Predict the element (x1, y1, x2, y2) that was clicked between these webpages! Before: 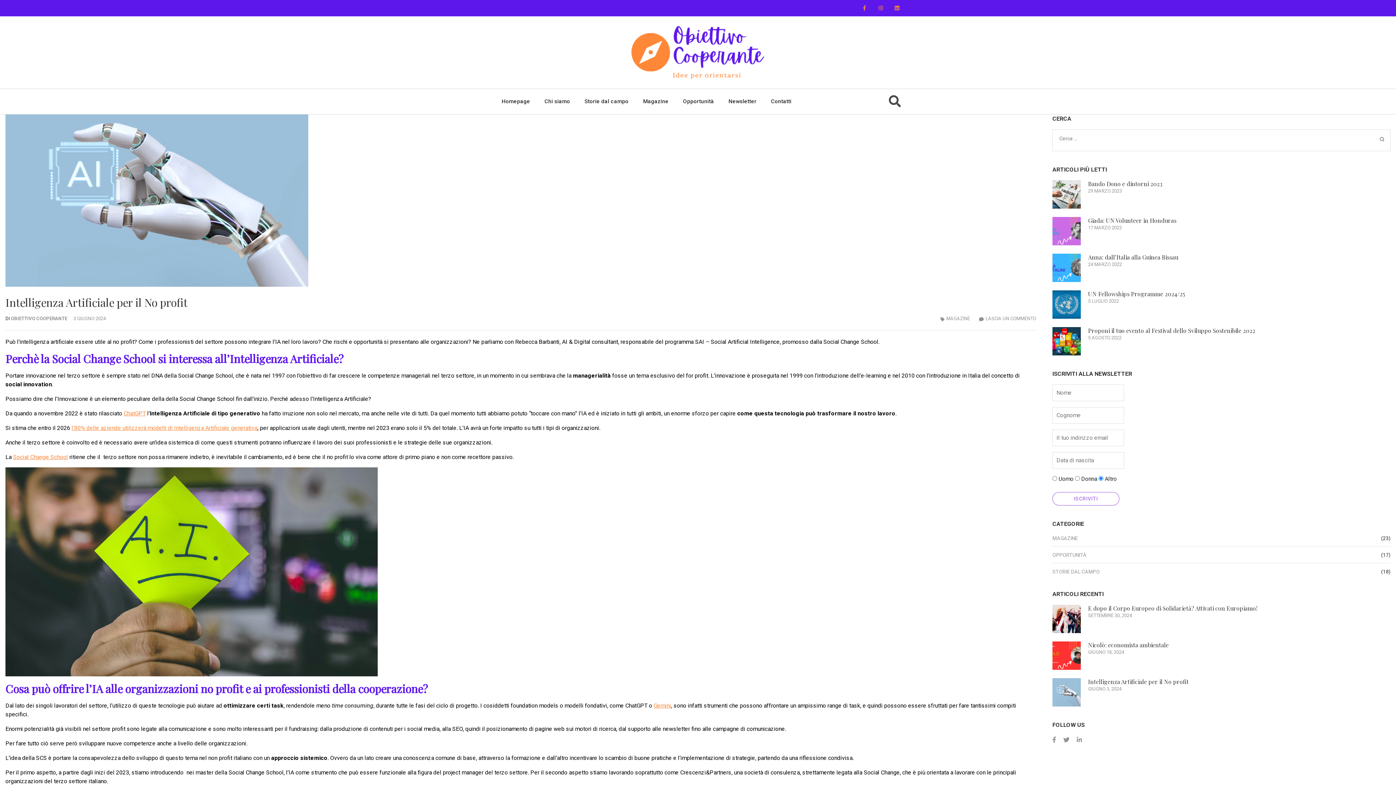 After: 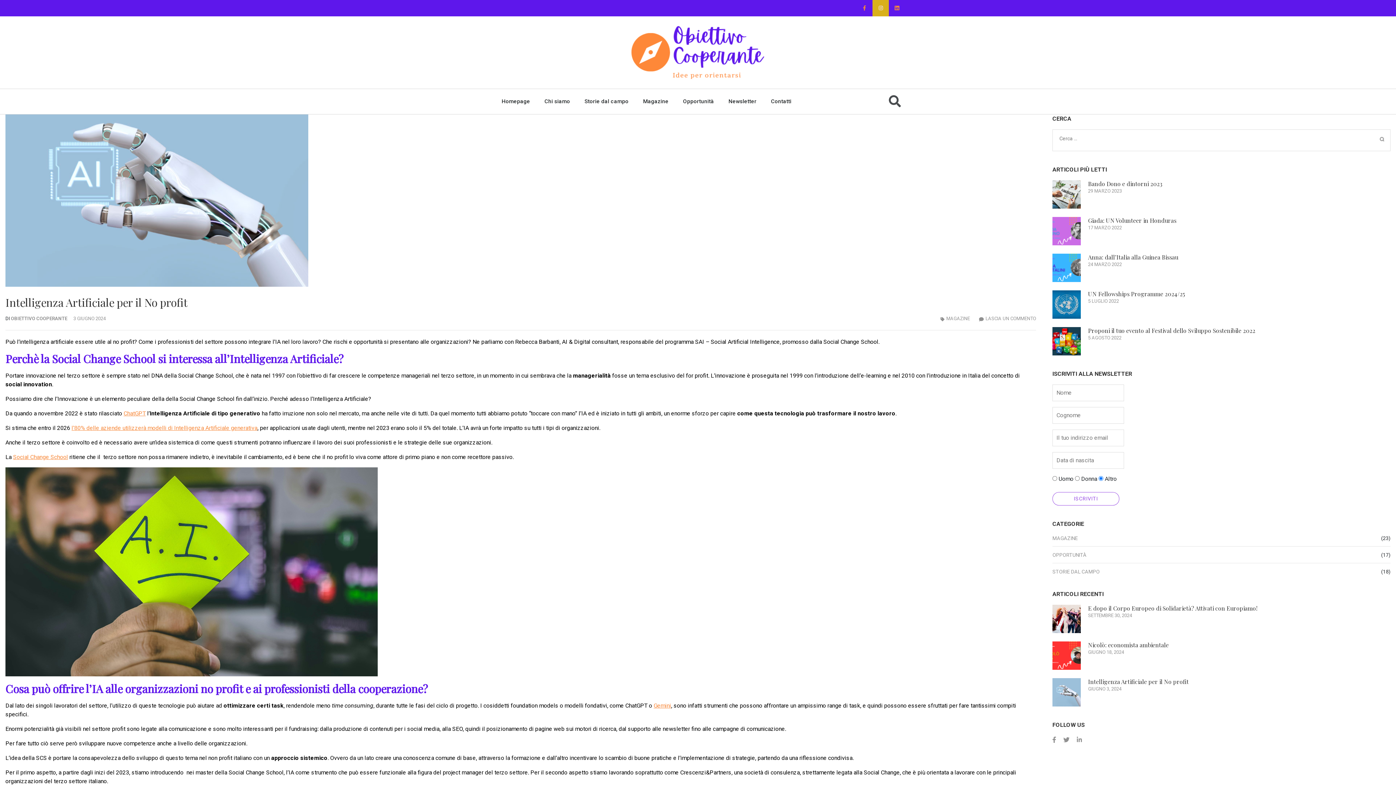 Action: bbox: (872, 0, 889, 16) label: Instagram